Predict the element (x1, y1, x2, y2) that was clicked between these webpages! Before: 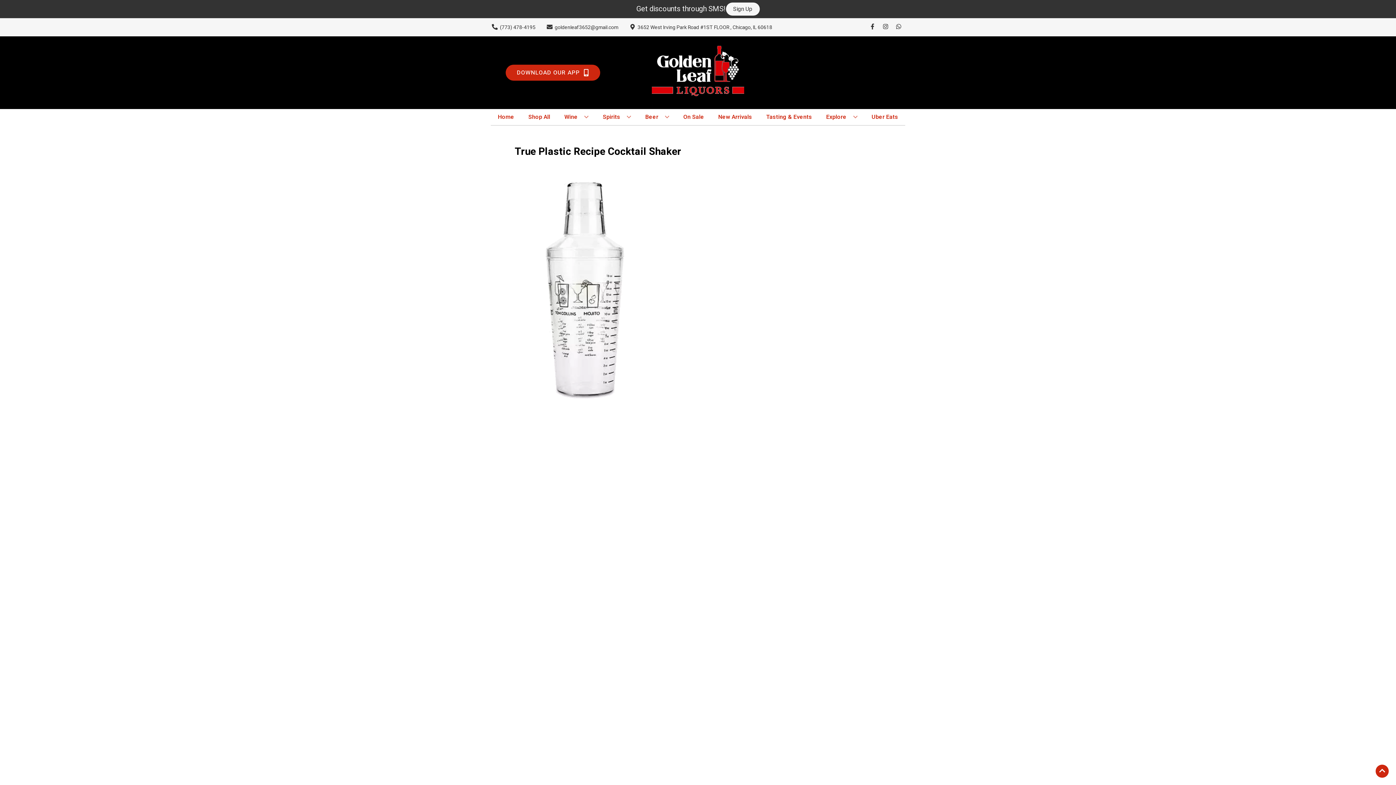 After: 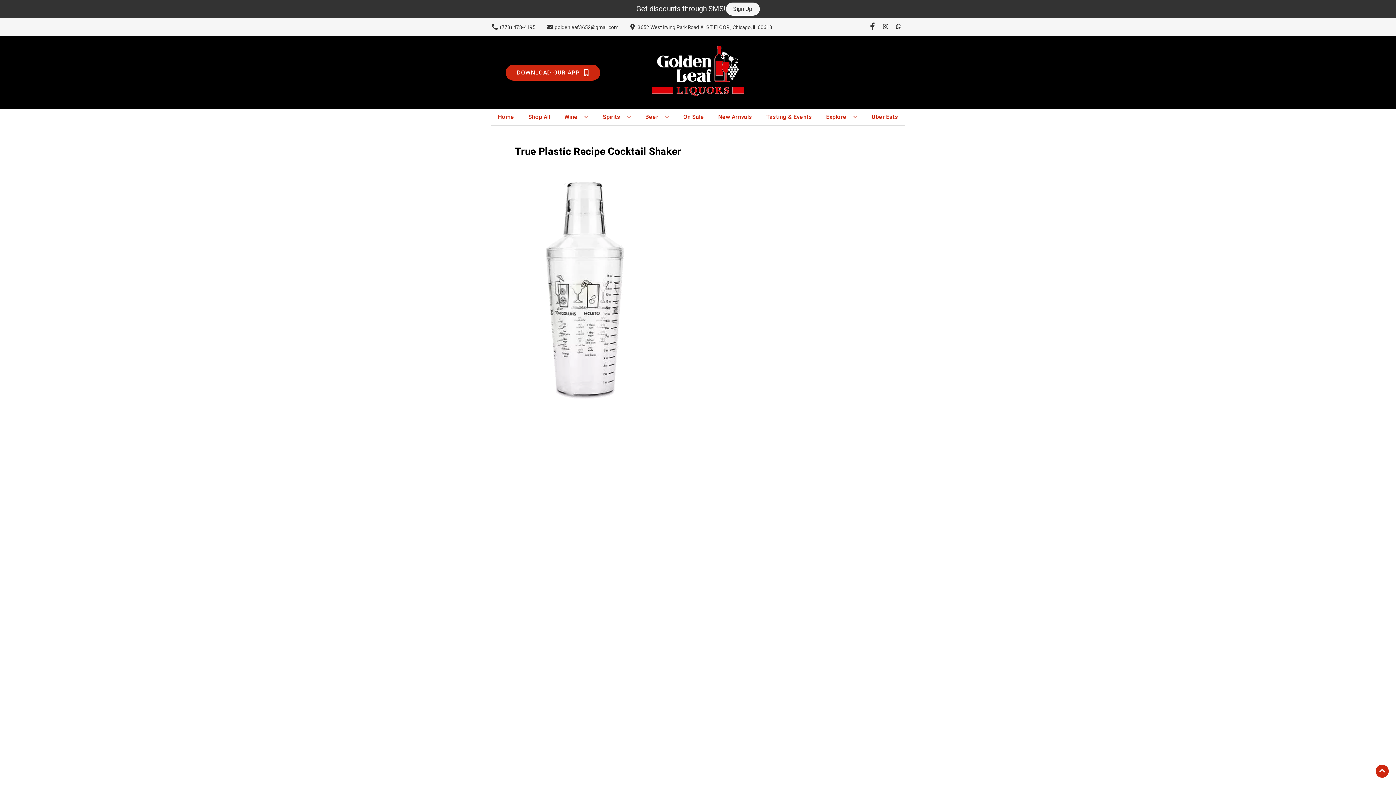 Action: label: Opens facebook in a new tab bbox: (866, 23, 879, 30)